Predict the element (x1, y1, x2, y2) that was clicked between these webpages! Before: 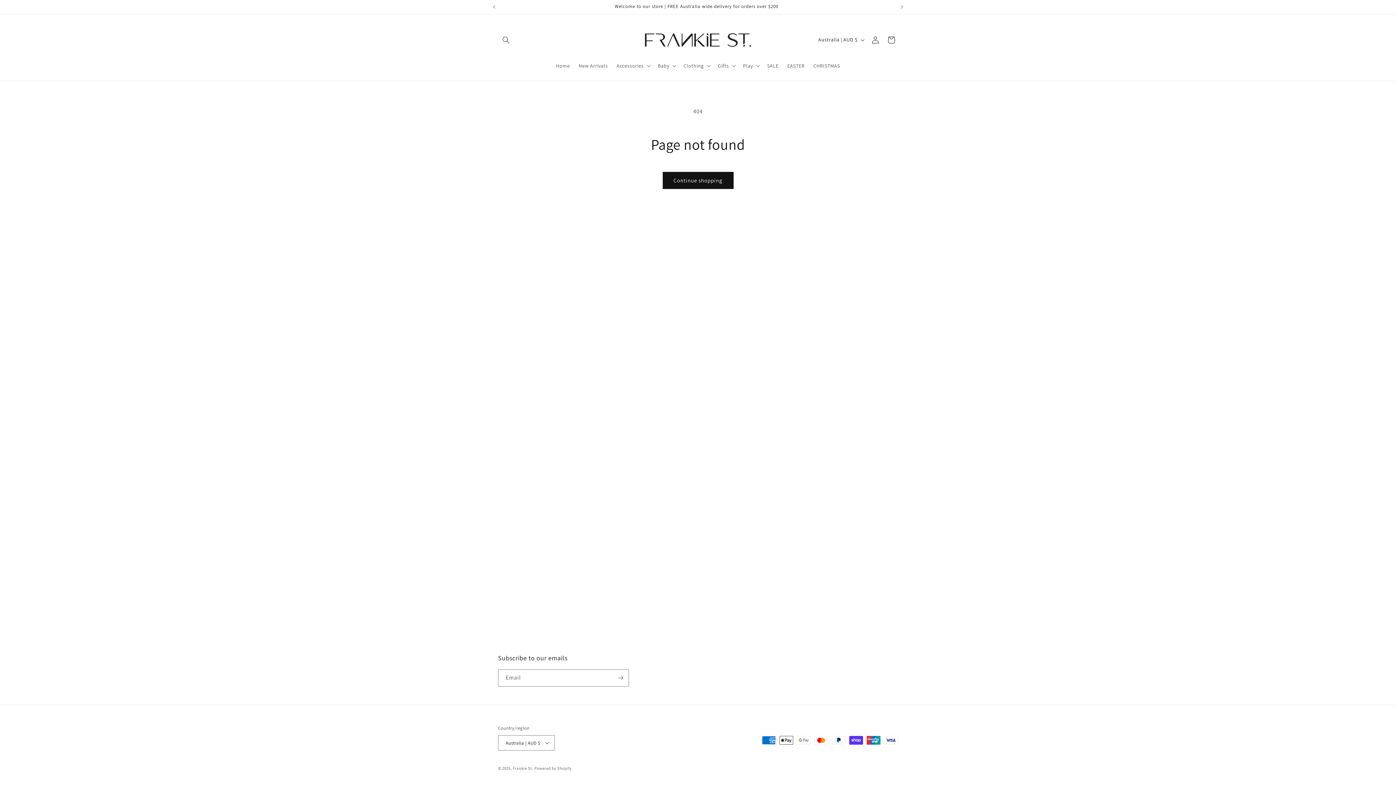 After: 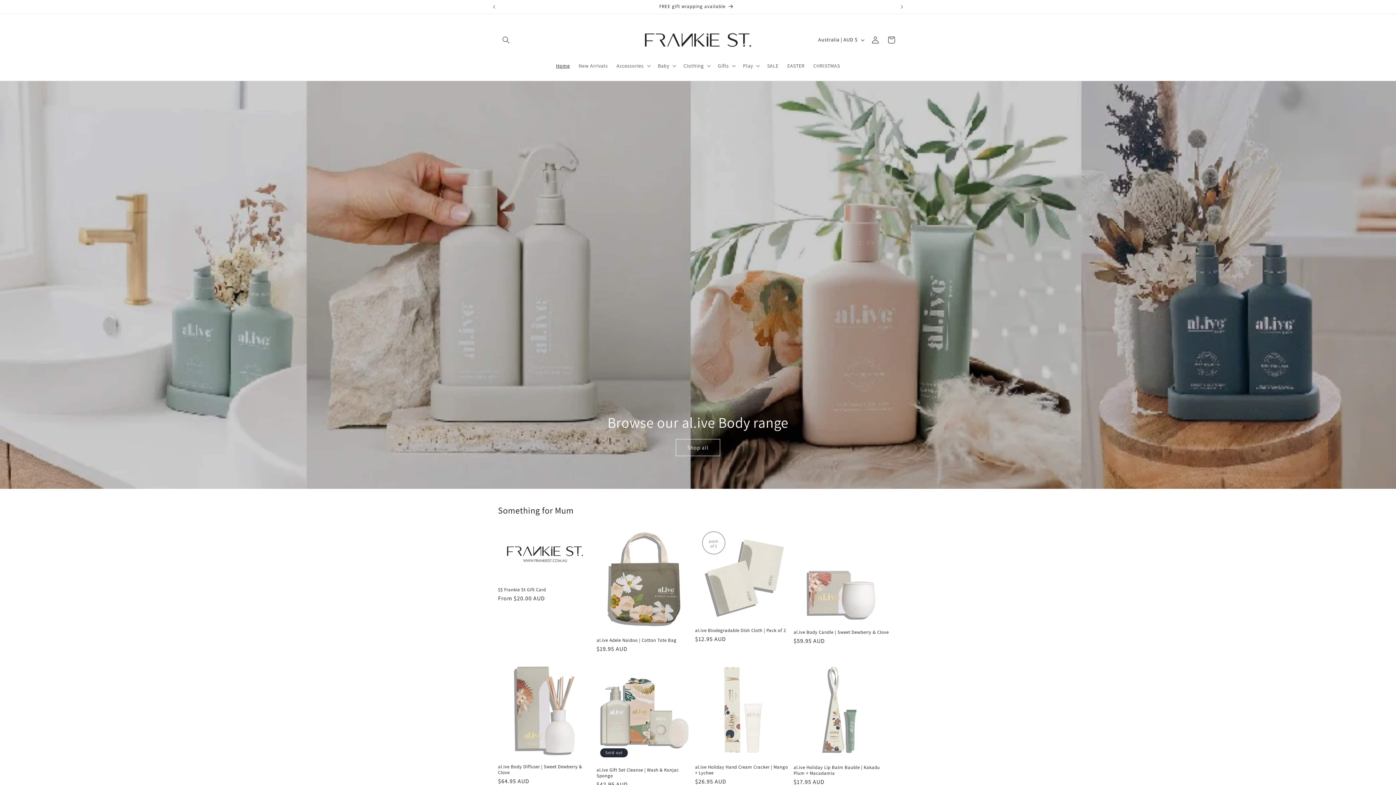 Action: label: Frankie St. bbox: (512, 766, 533, 771)